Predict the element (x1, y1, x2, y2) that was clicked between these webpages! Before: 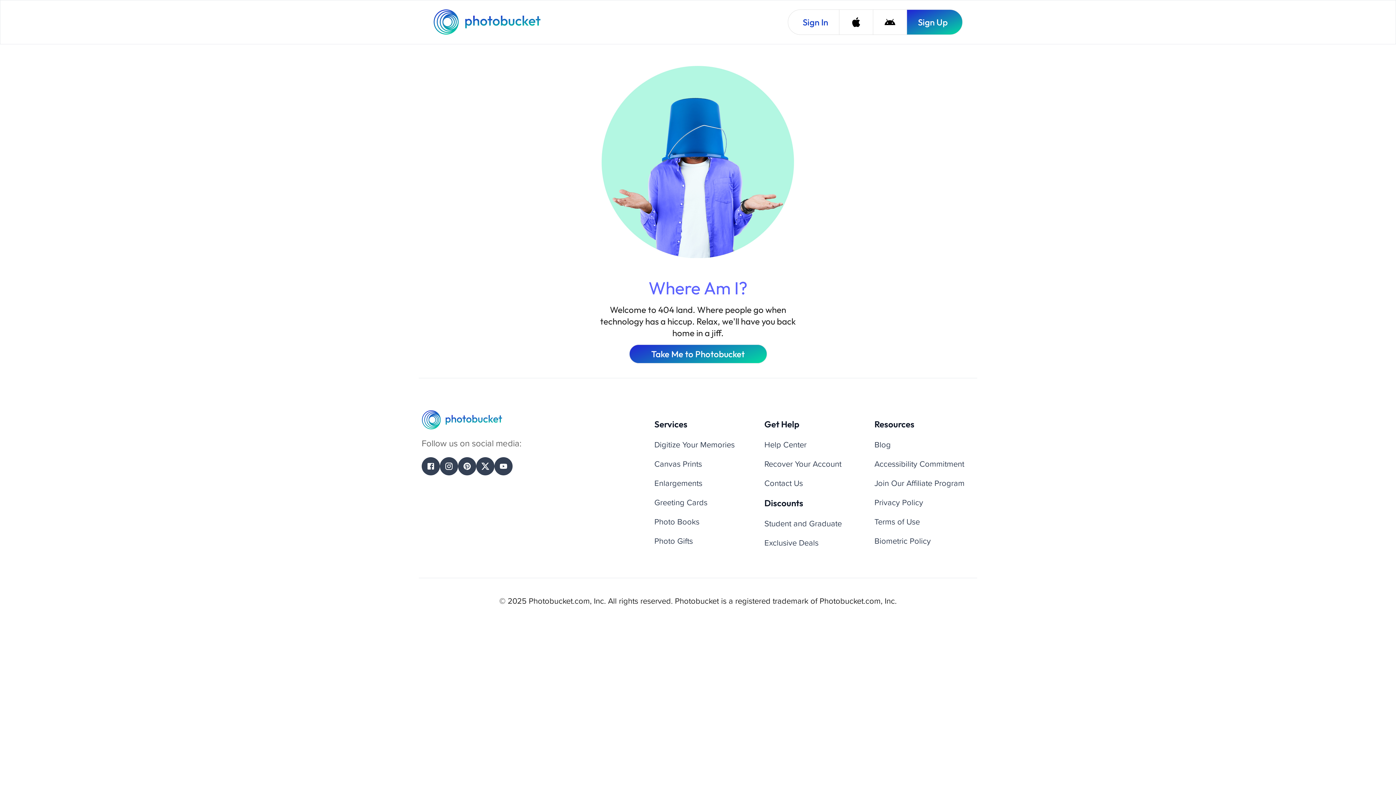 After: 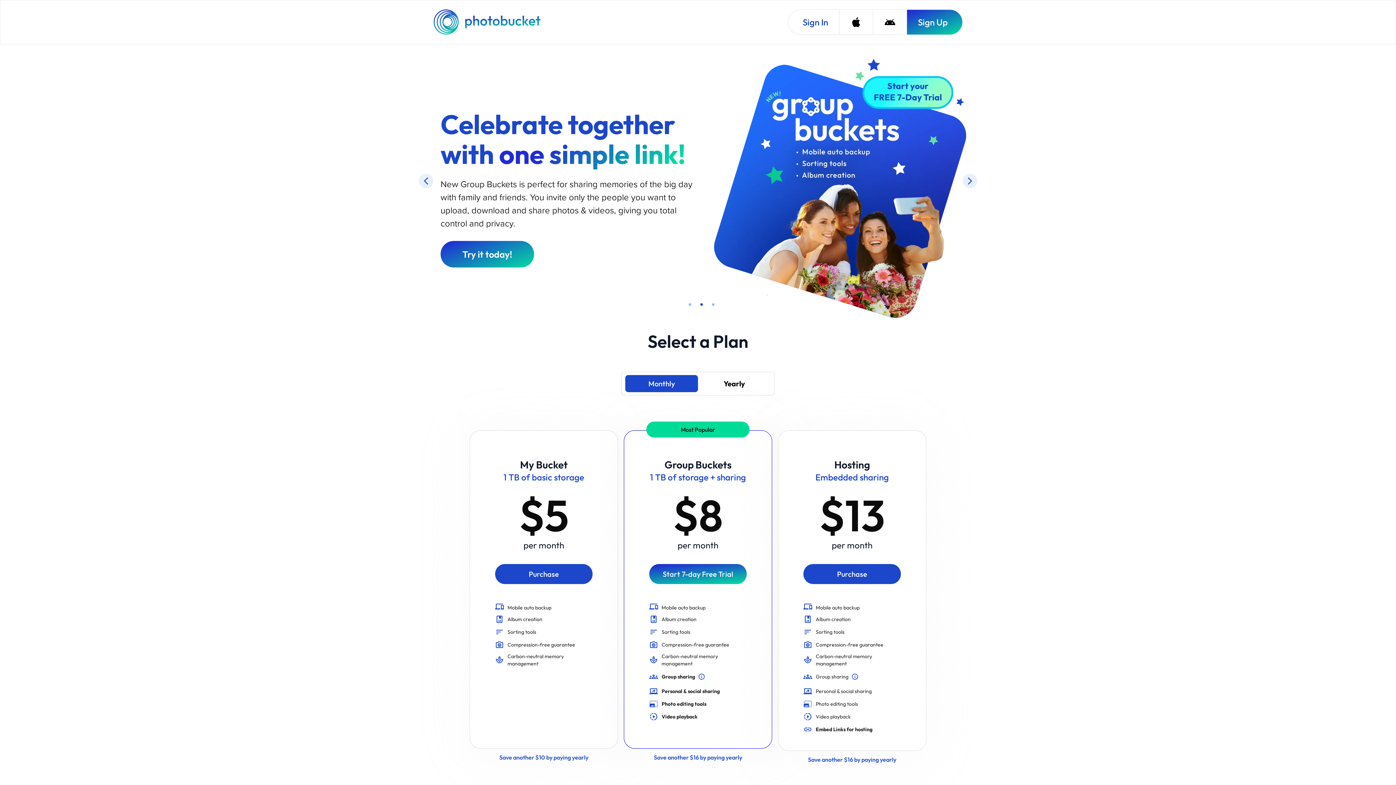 Action: label: Photobucket Homepage bbox: (433, 9, 542, 34)